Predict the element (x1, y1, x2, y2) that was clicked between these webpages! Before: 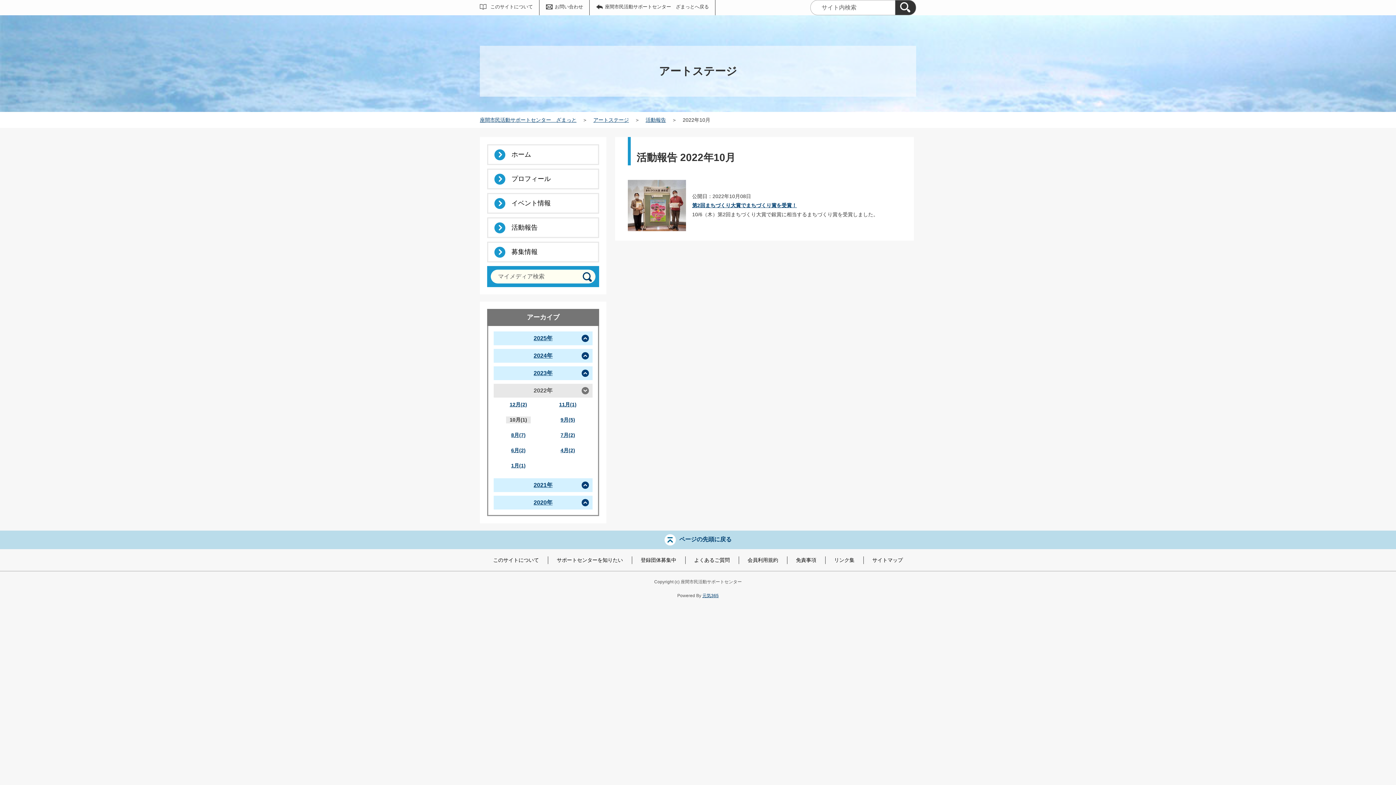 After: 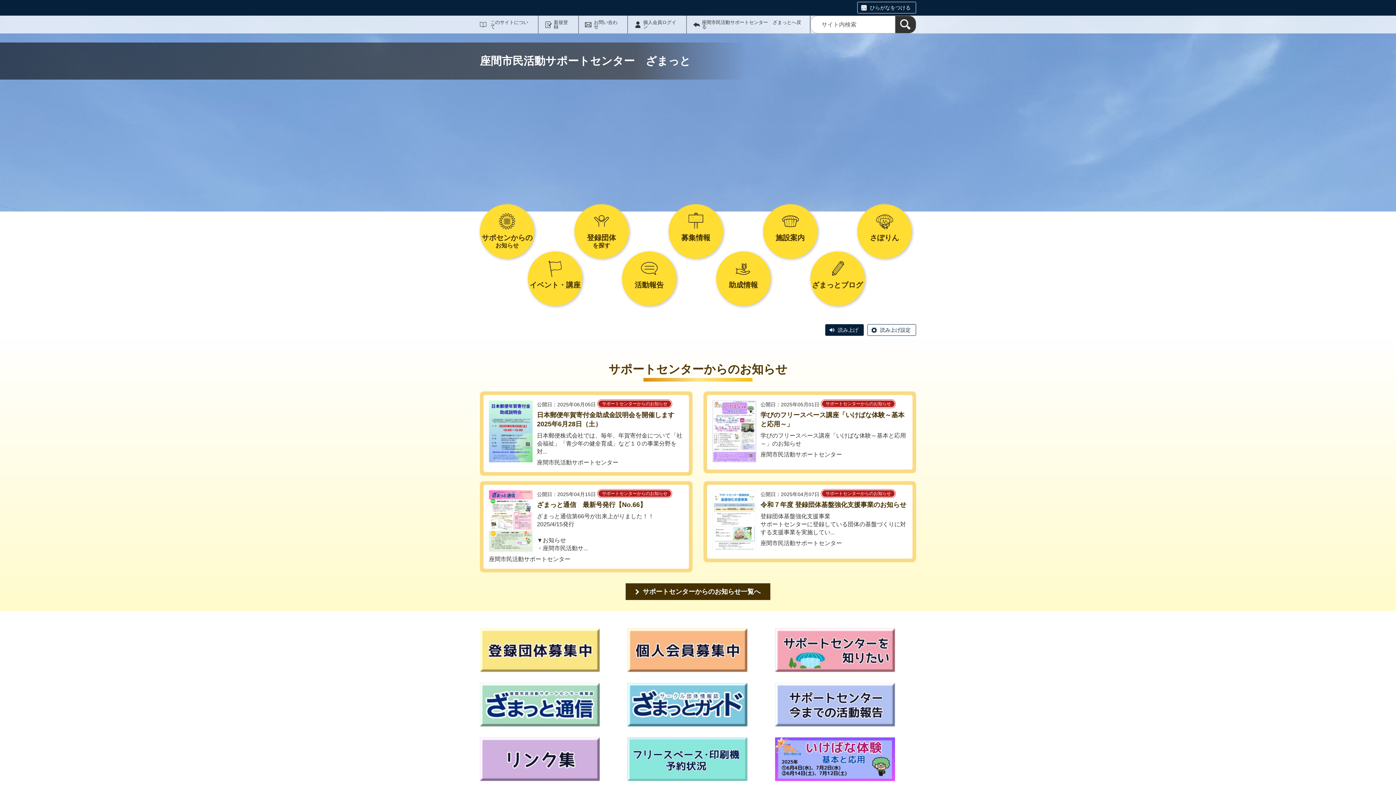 Action: label: 座間市民活動サポートセンター　ざまっとへ戻る bbox: (589, 0, 715, 13)